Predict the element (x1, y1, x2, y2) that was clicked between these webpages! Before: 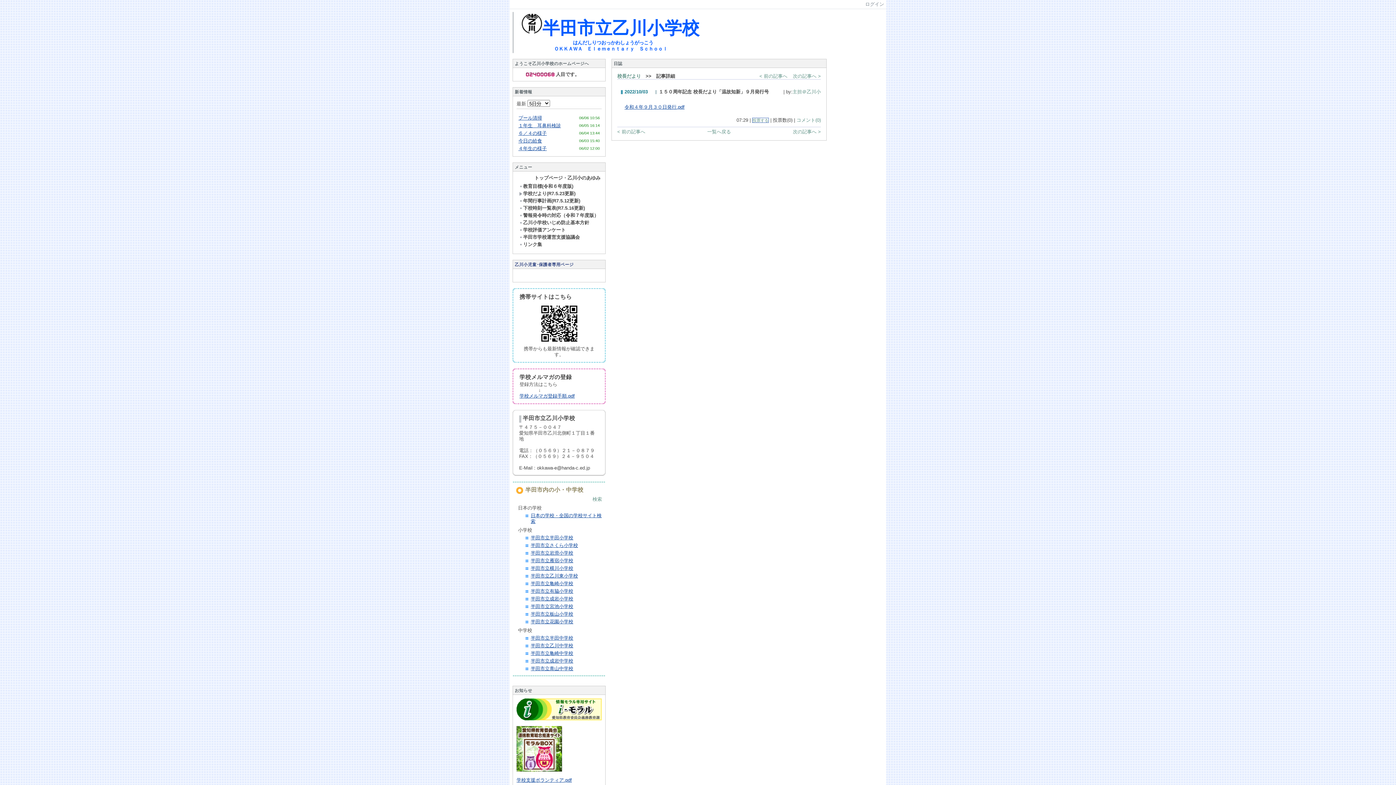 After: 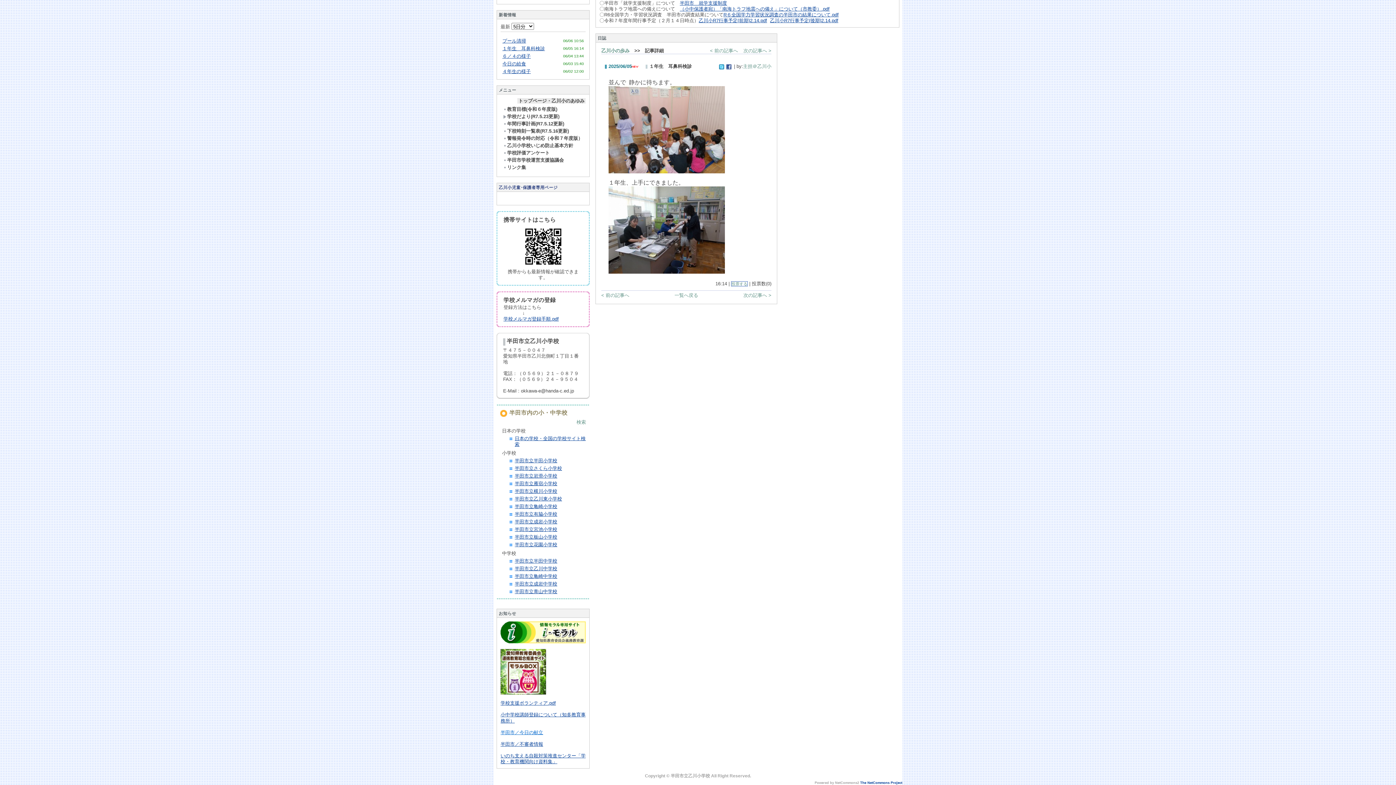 Action: bbox: (518, 122, 561, 128) label: １年生　耳鼻科検診